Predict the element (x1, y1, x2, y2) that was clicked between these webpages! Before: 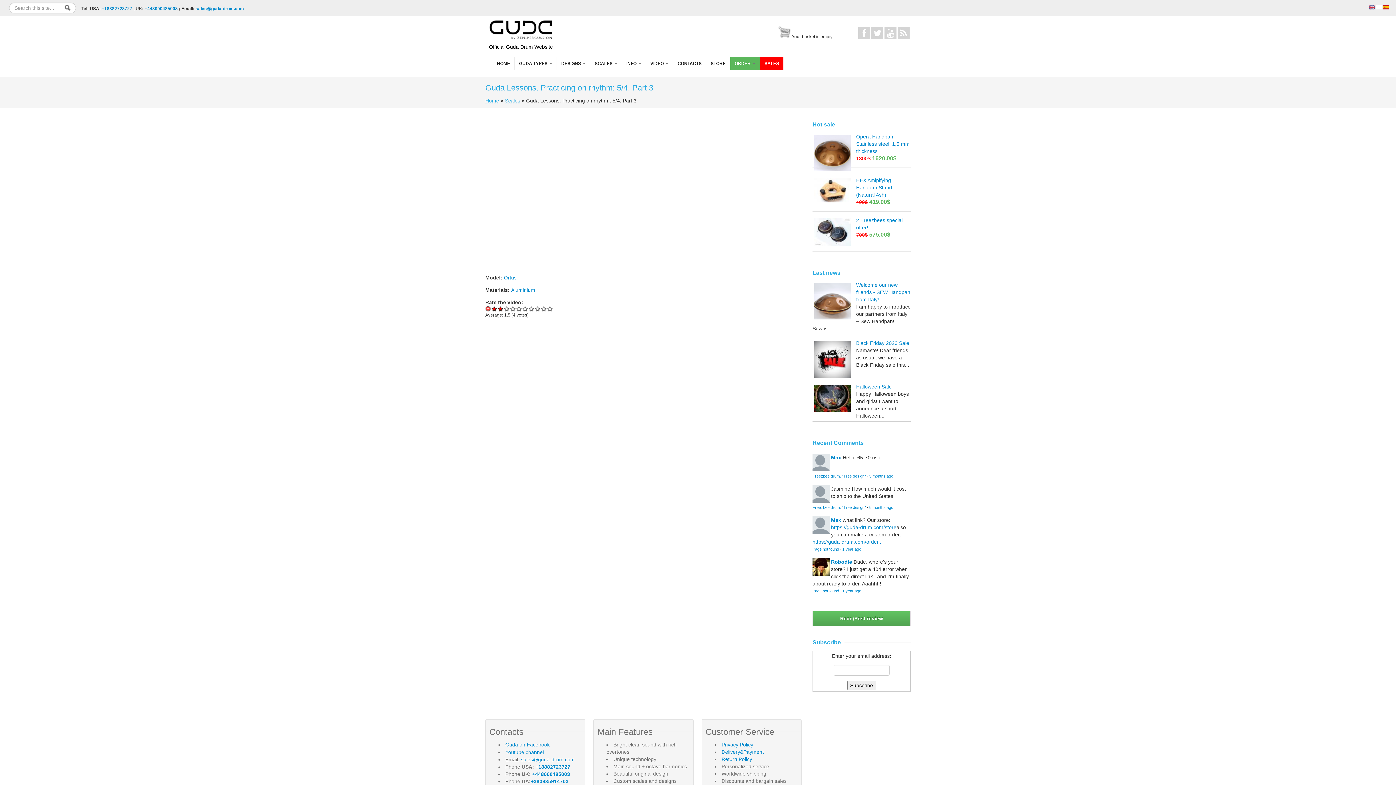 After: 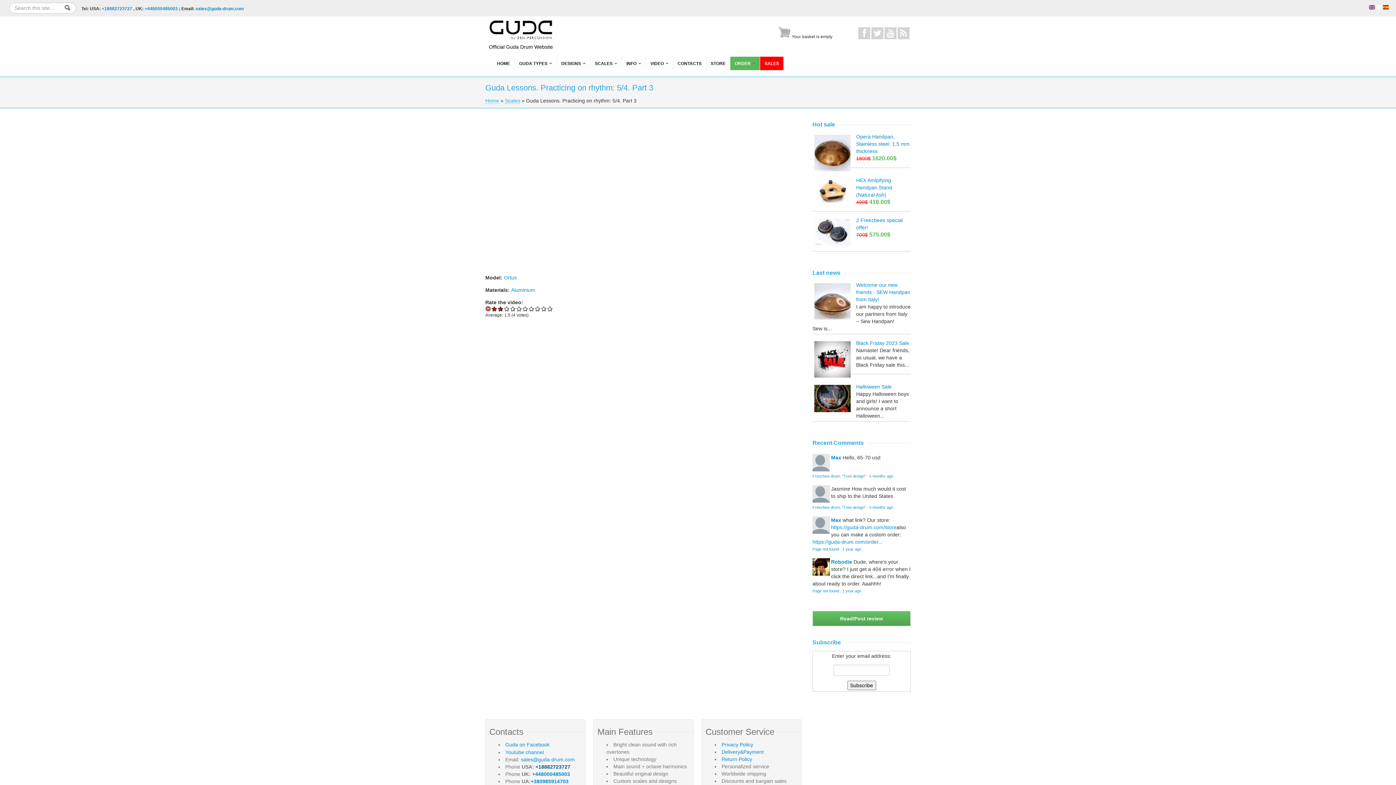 Action: bbox: (535, 764, 570, 770) label: +18882723727